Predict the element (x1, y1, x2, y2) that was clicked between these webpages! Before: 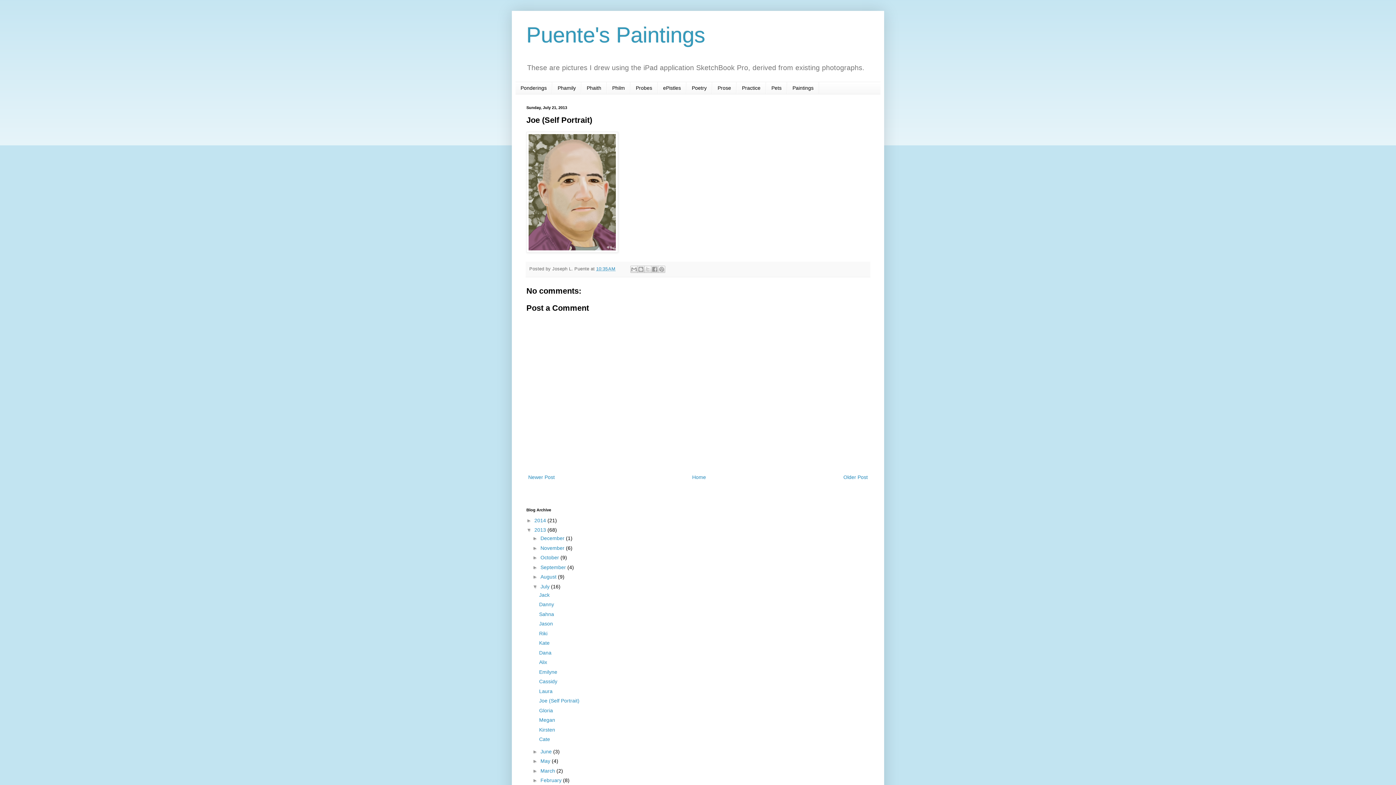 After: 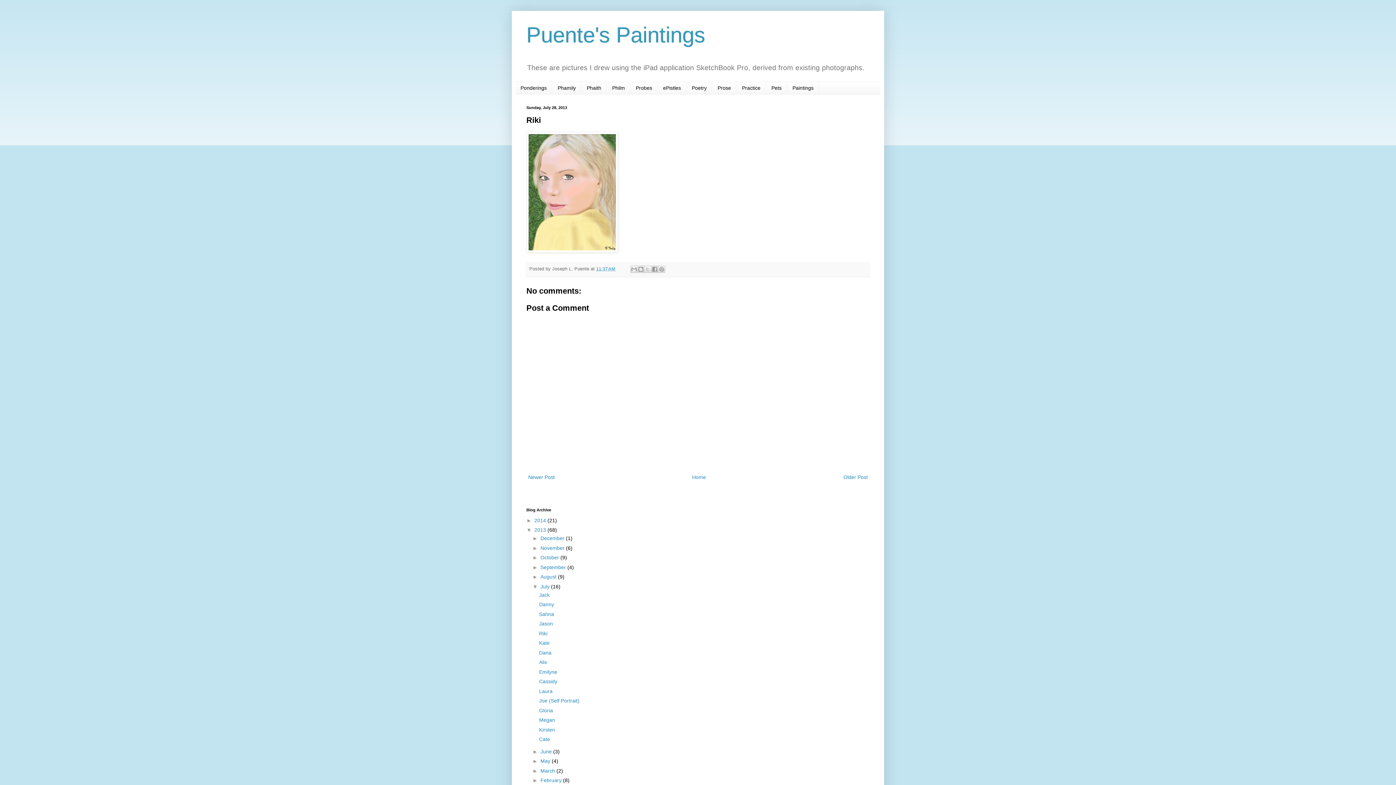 Action: label: Riki bbox: (539, 630, 547, 636)